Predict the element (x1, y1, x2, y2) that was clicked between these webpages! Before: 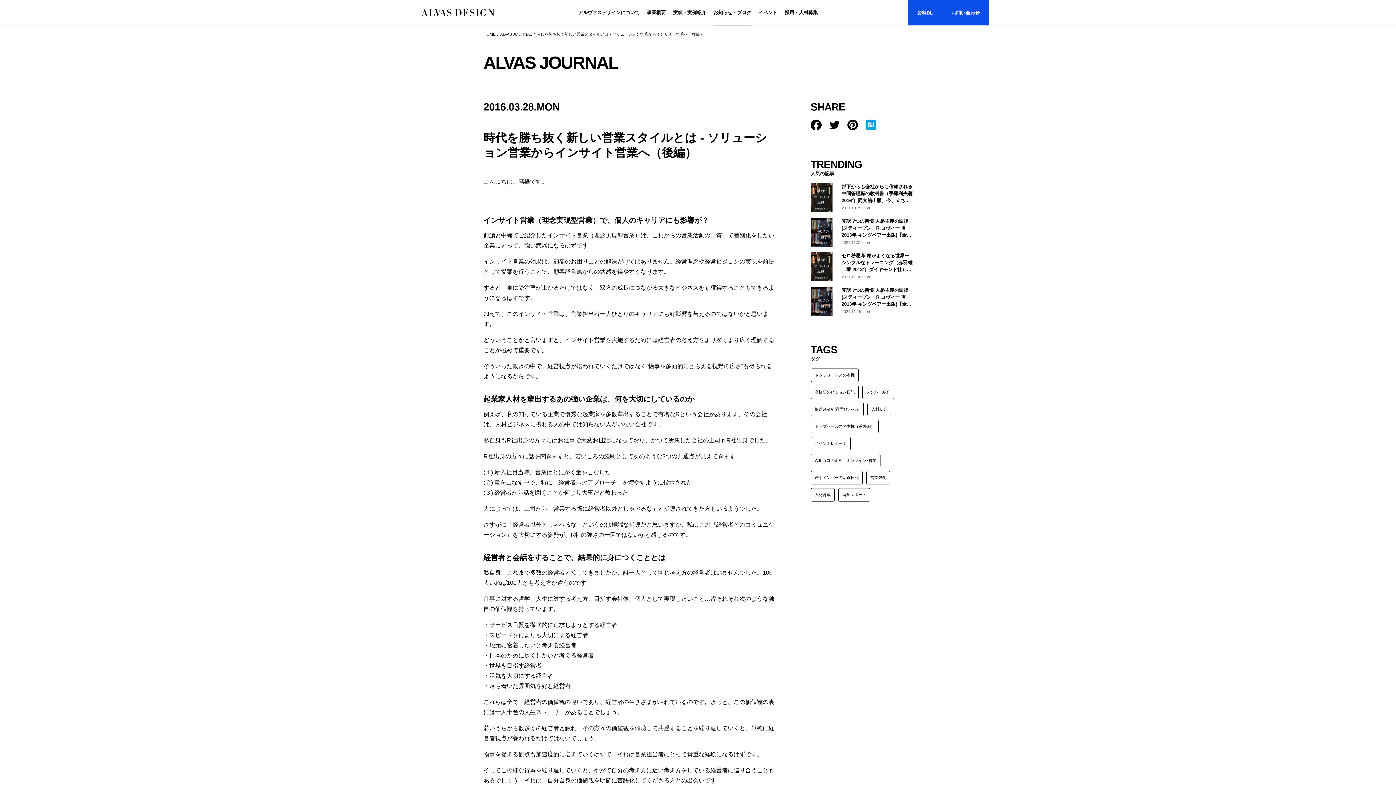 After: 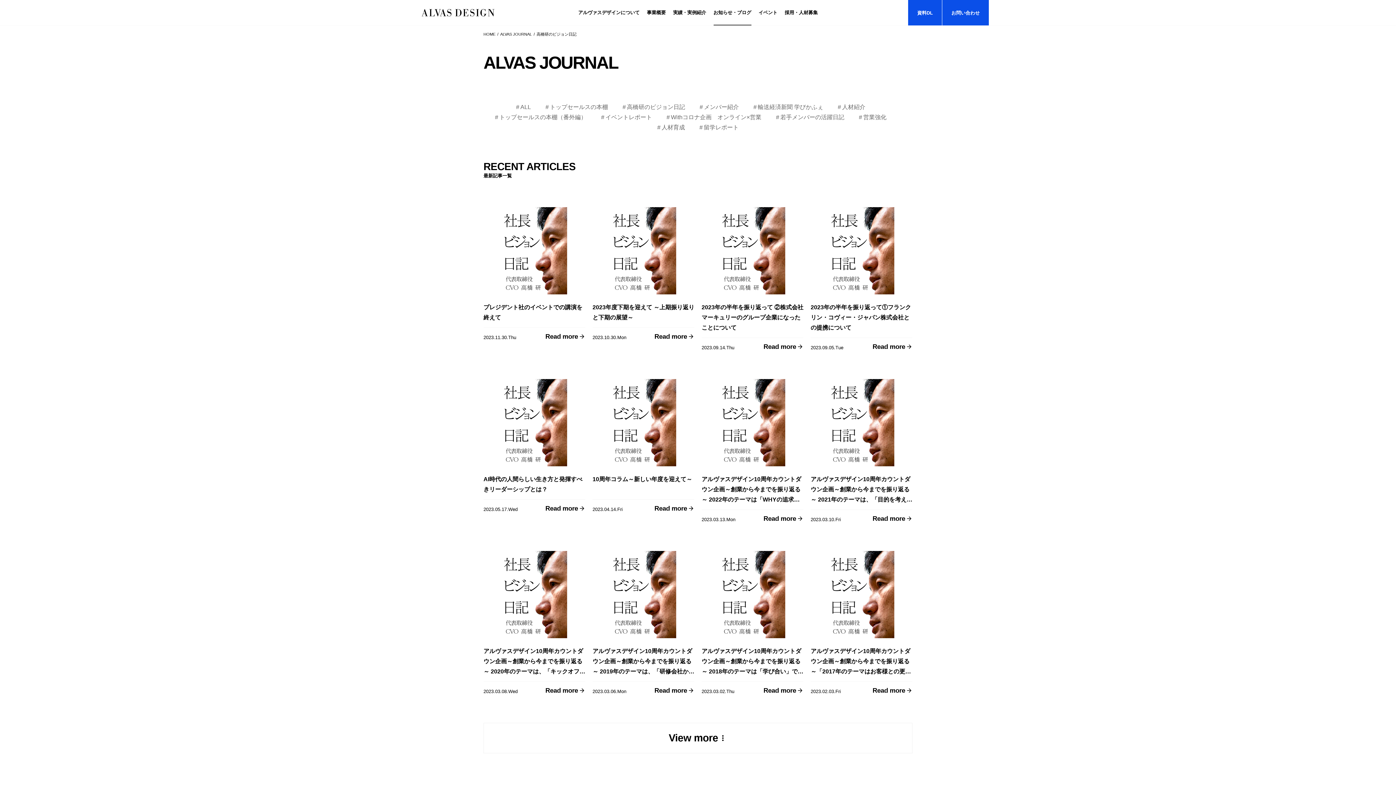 Action: label: 高橋研のビジョン日記 bbox: (810, 385, 858, 399)